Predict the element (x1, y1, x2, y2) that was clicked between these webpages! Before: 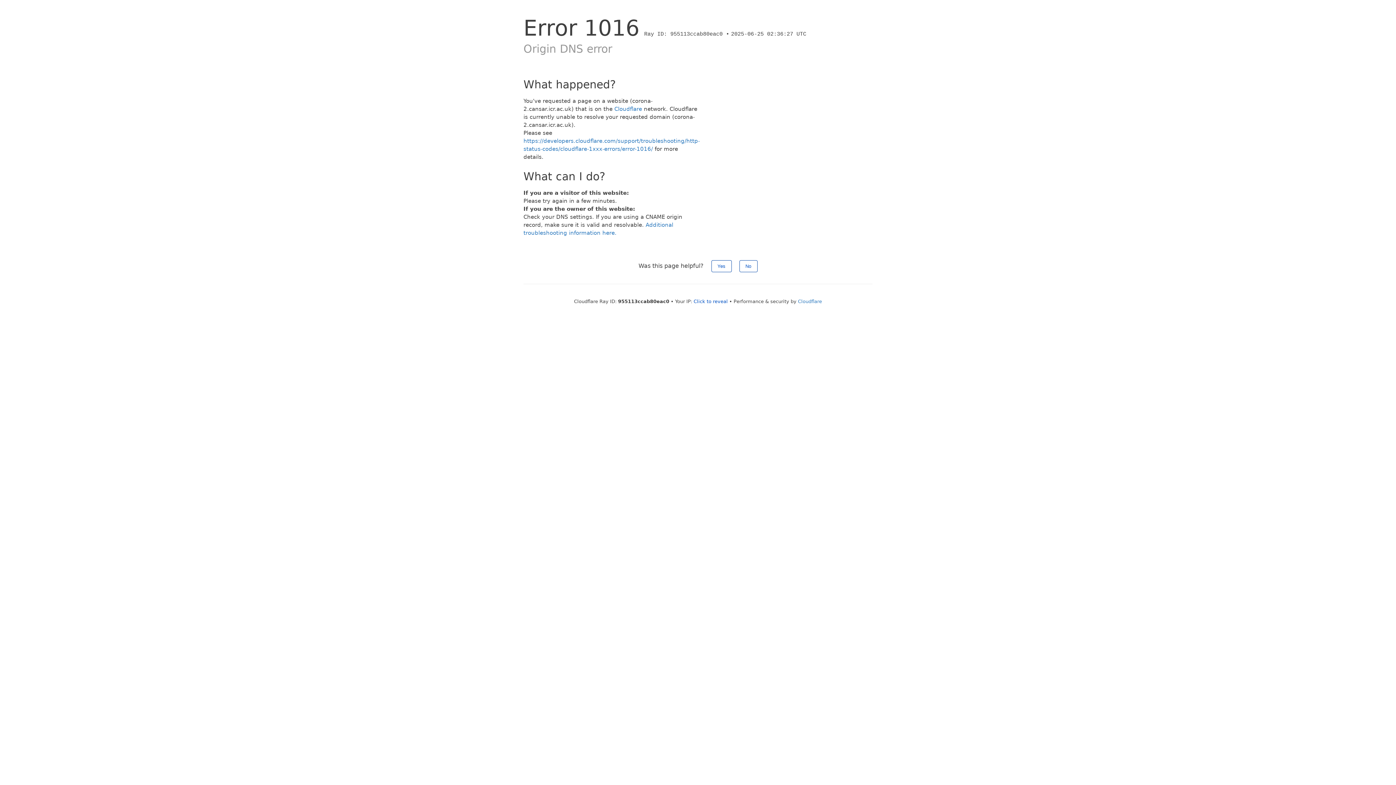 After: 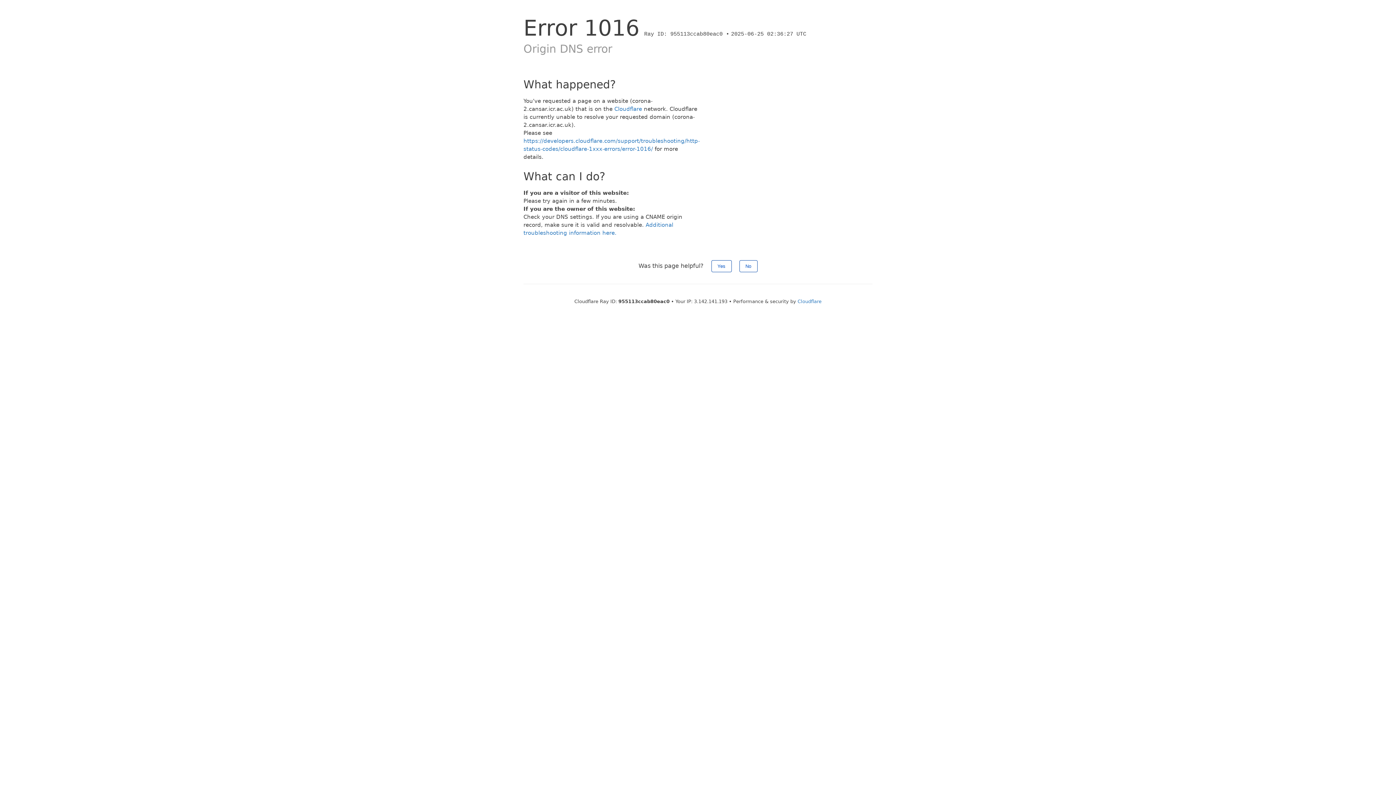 Action: label: Click to reveal bbox: (693, 298, 728, 304)